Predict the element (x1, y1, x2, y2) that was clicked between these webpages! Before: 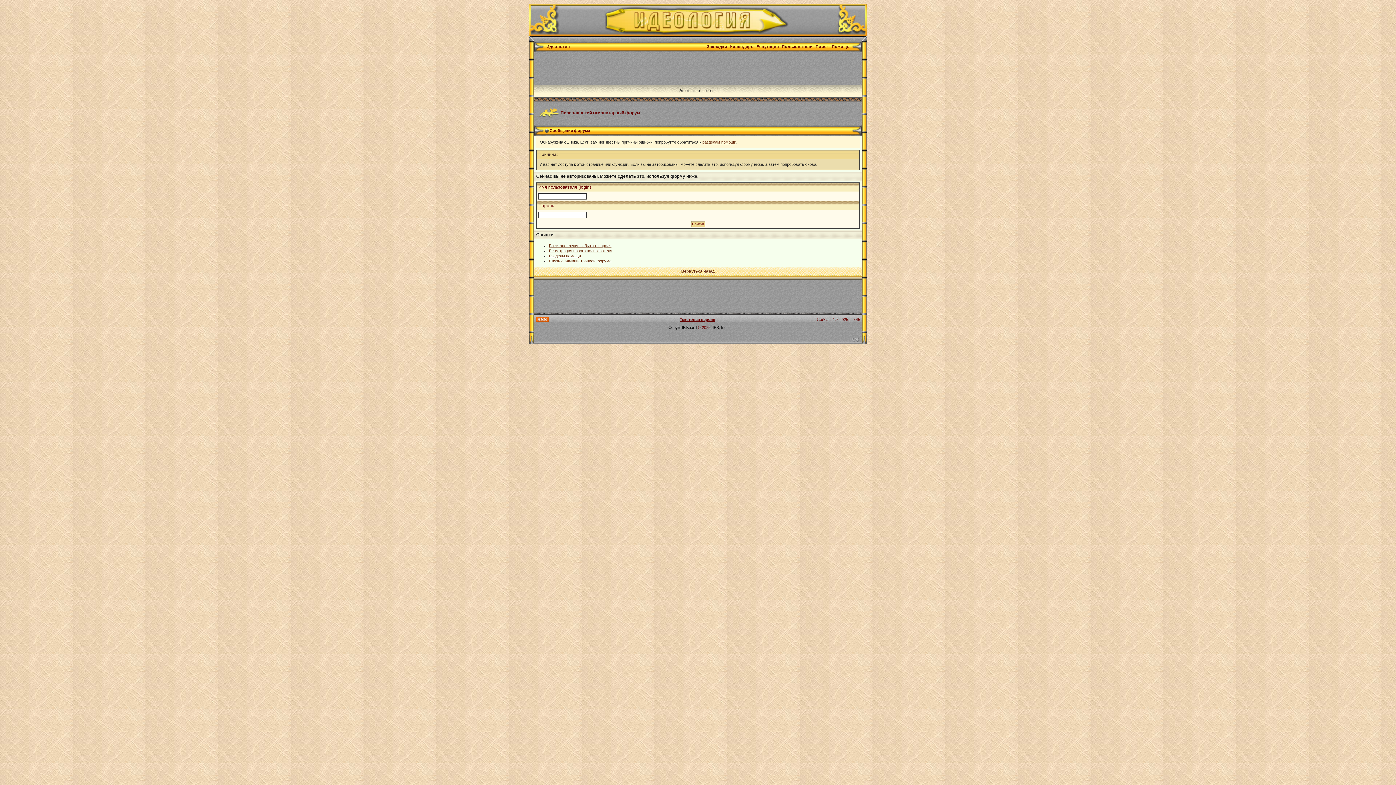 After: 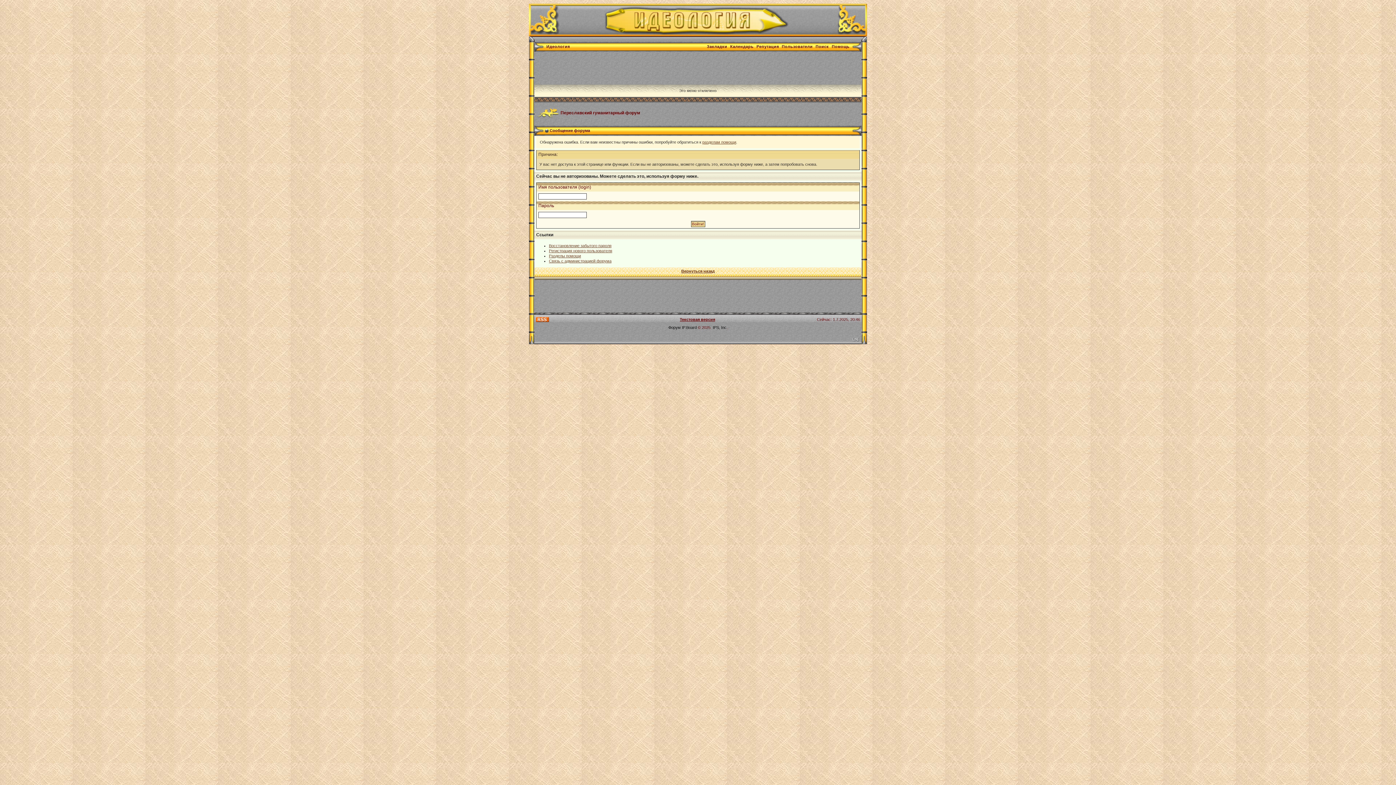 Action: bbox: (707, 44, 727, 48) label: Закладки